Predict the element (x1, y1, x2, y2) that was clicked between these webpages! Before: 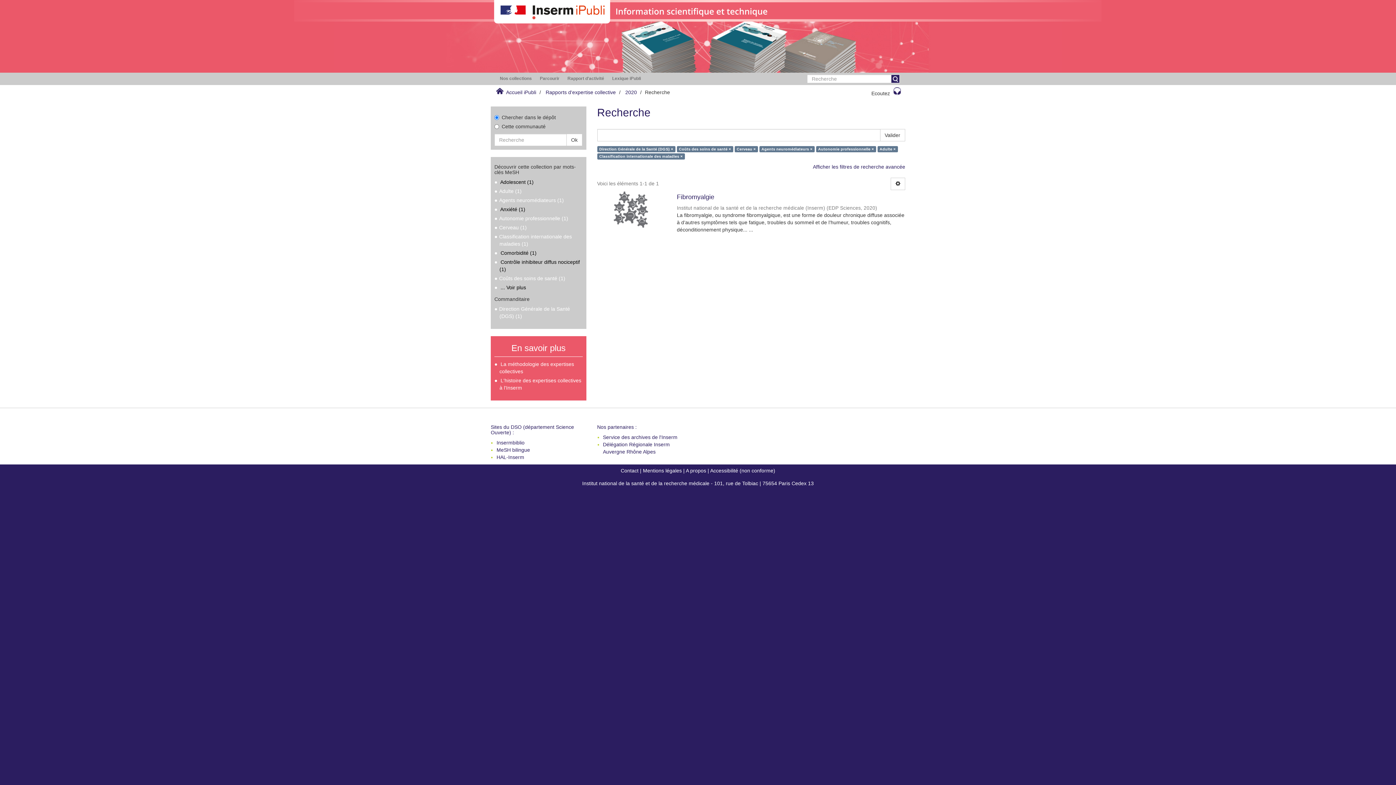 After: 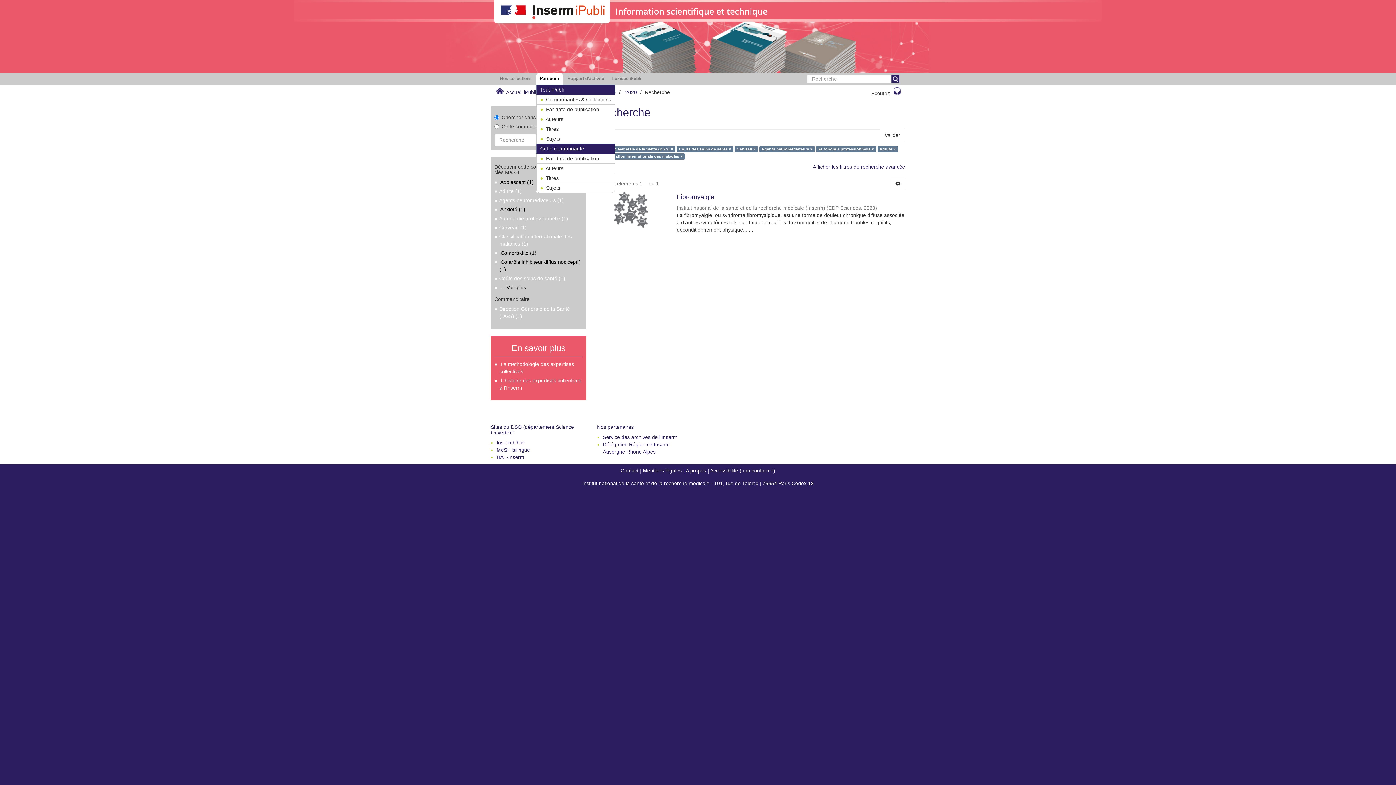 Action: label: Parcourir bbox: (536, 72, 563, 84)